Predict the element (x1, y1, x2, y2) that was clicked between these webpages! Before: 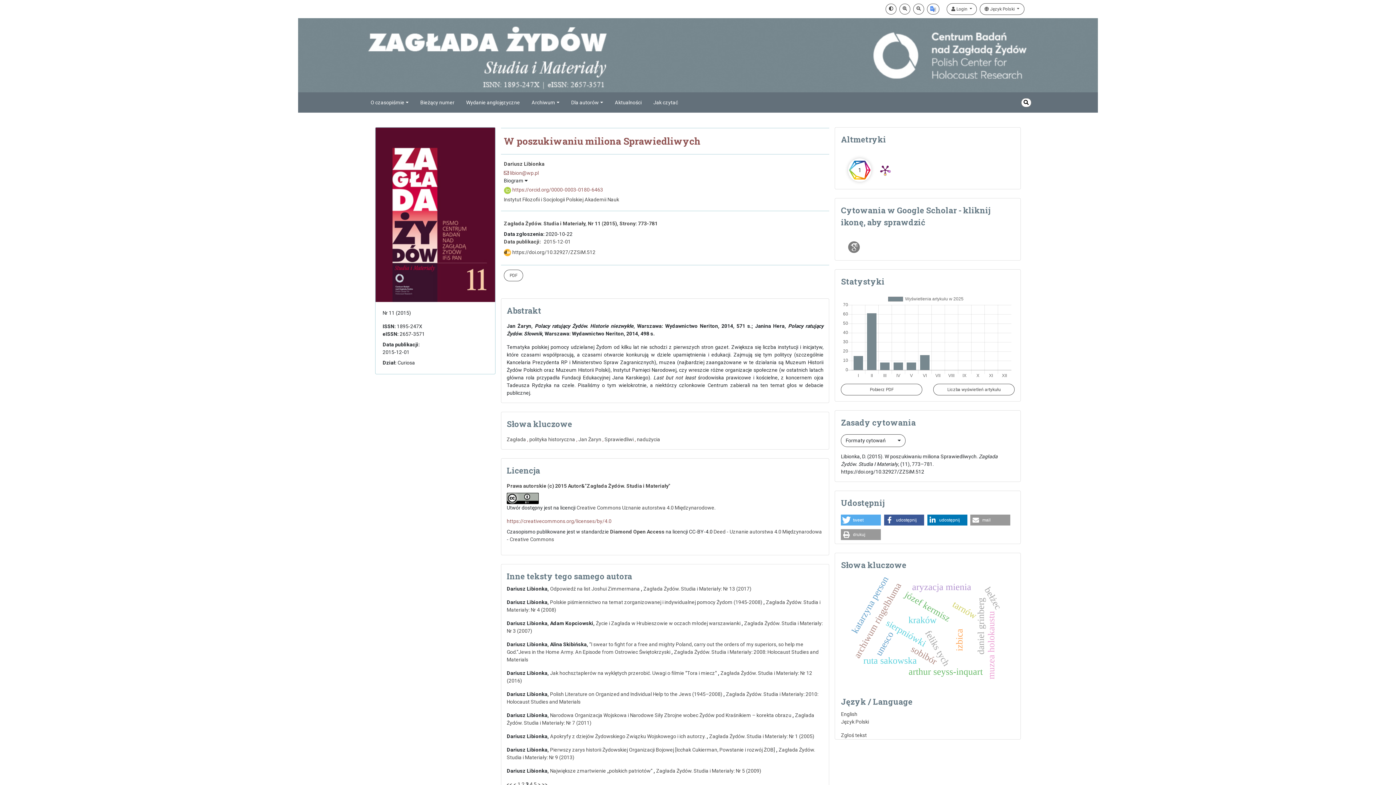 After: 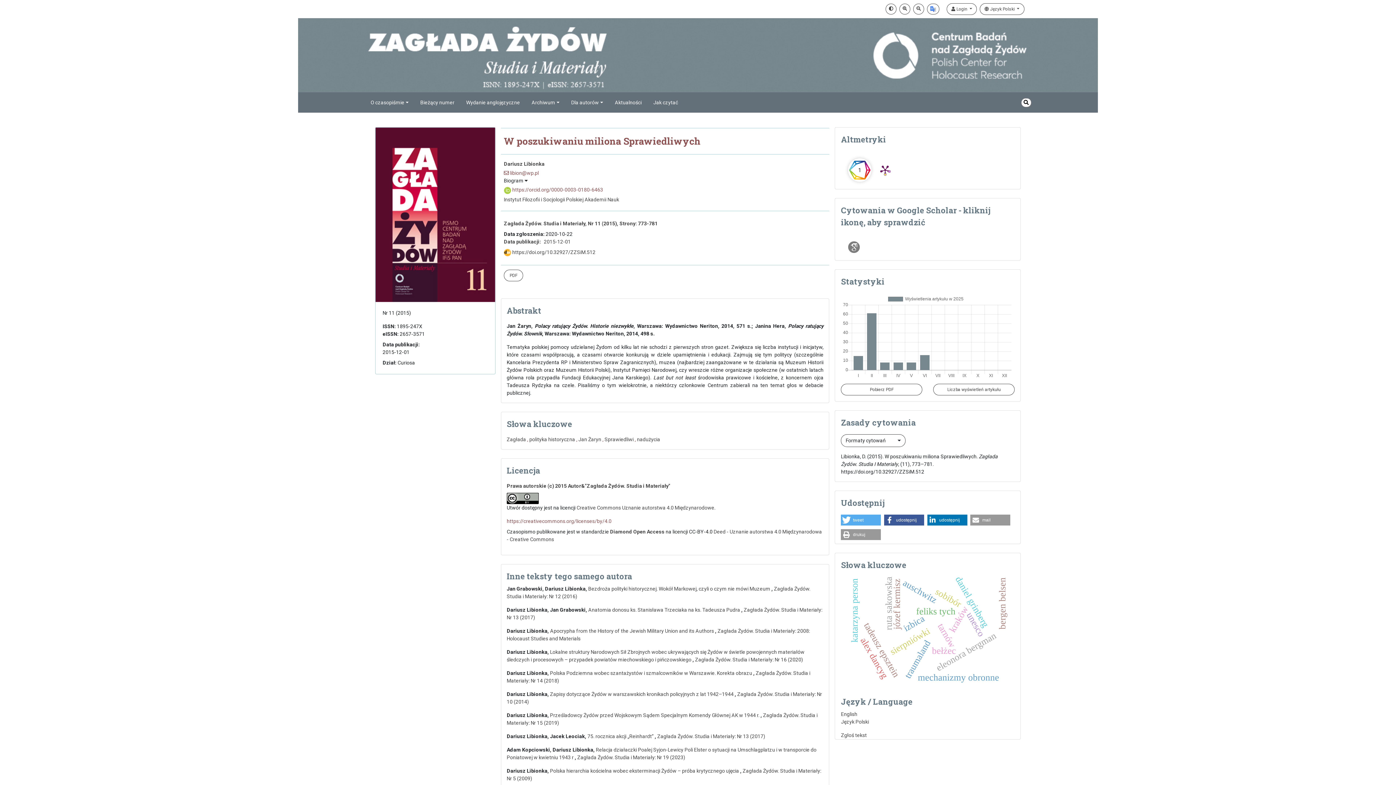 Action: bbox: (503, 249, 595, 255) label:  https://doi.org/10.32927/ZZSiM.512